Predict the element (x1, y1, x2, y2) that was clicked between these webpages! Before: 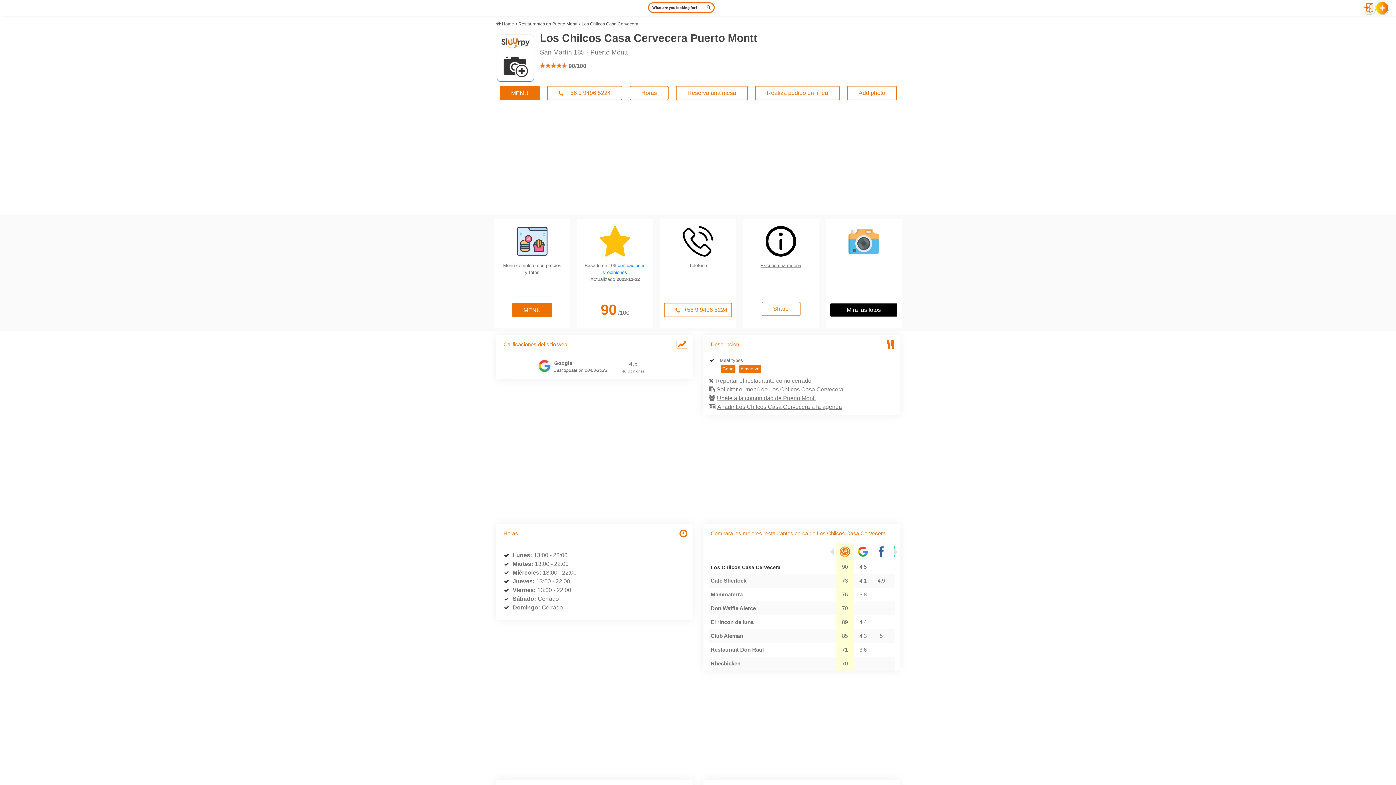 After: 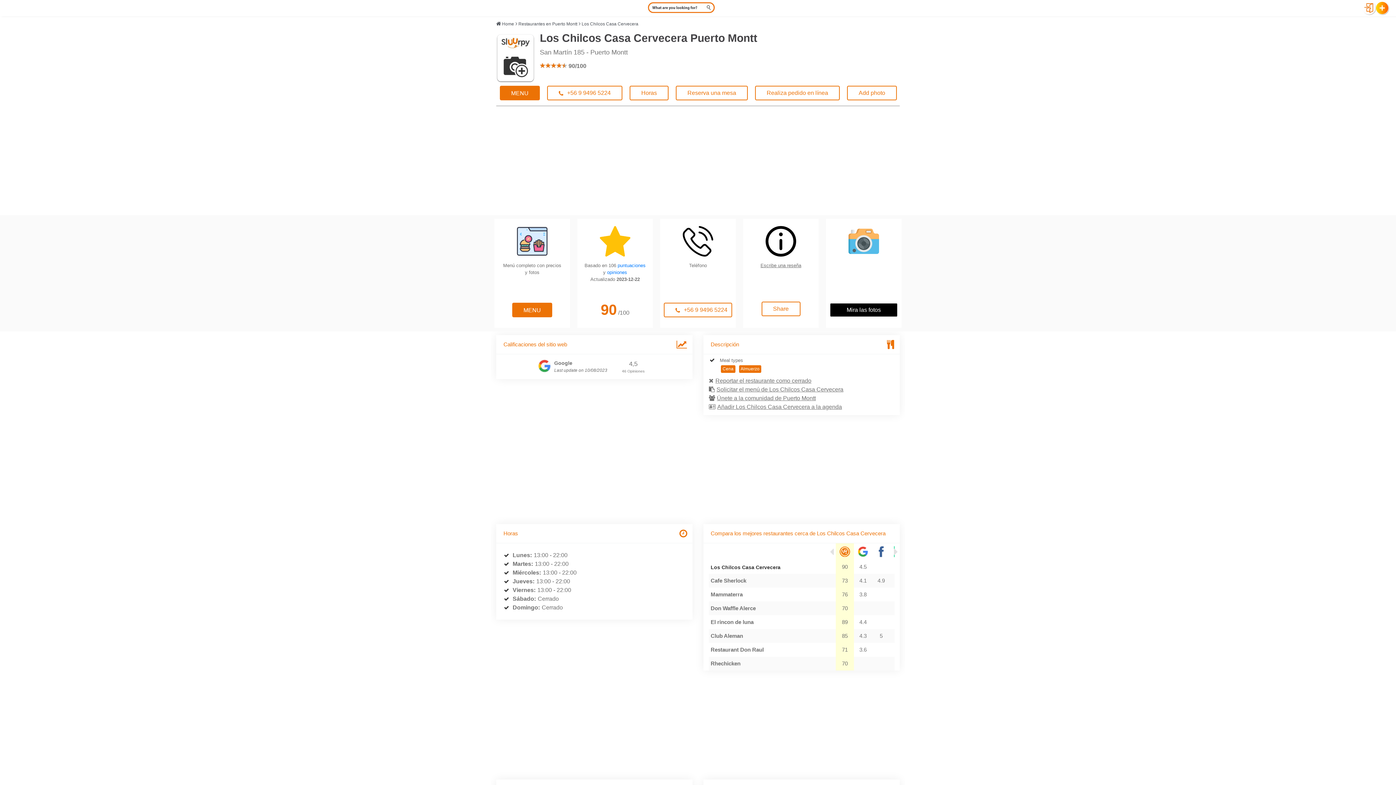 Action: bbox: (710, 563, 834, 571) label: Los Chilcos Casa Cervecera